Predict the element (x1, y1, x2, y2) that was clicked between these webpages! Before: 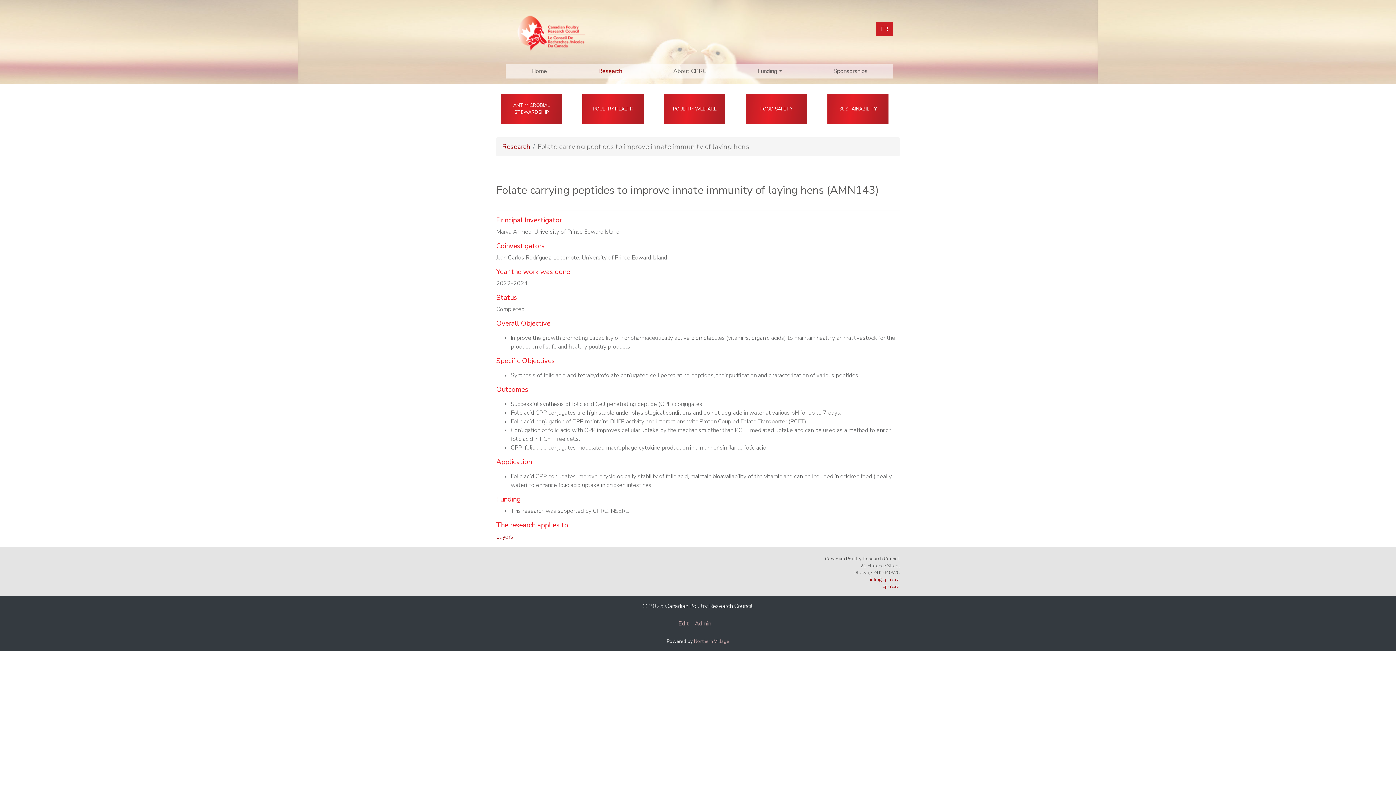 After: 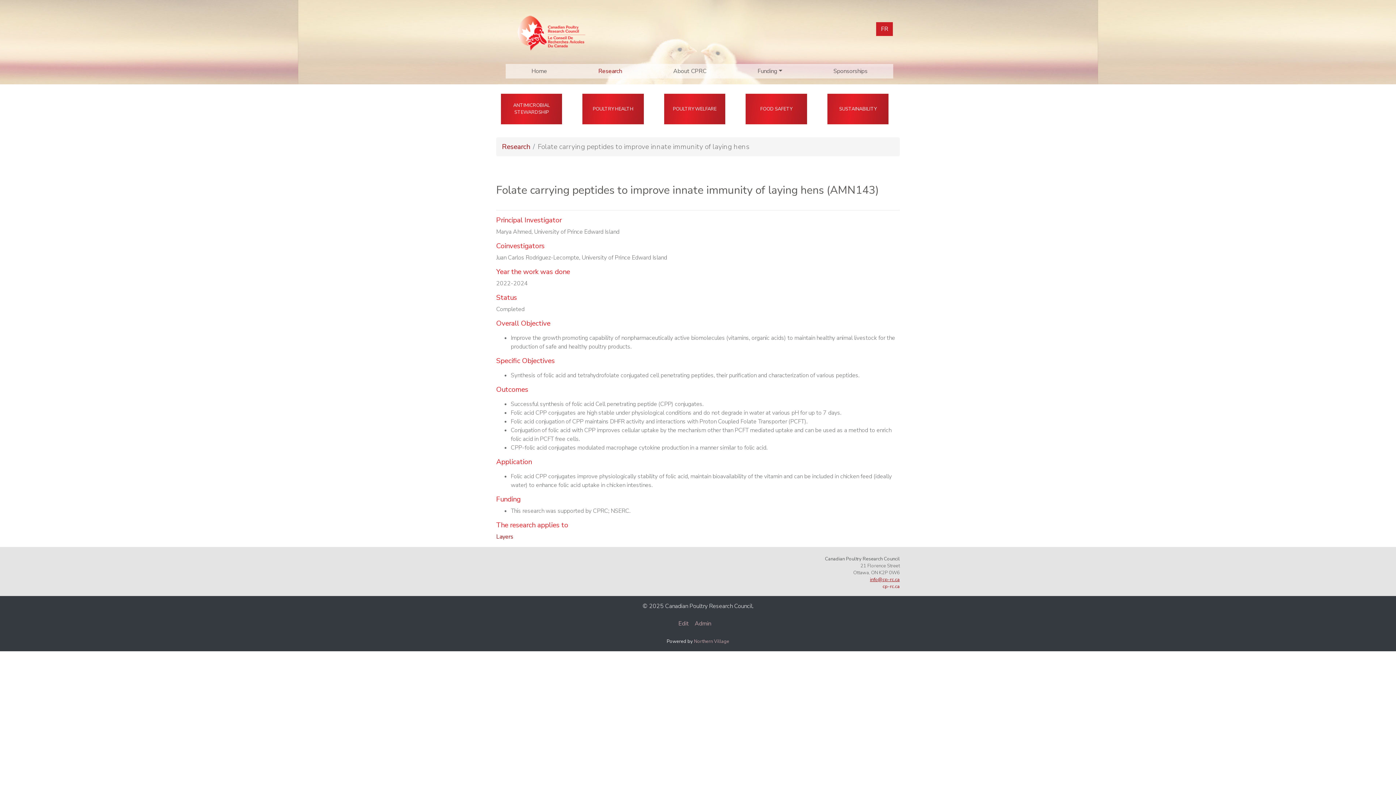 Action: bbox: (870, 576, 900, 583) label: info@cp-rc.ca